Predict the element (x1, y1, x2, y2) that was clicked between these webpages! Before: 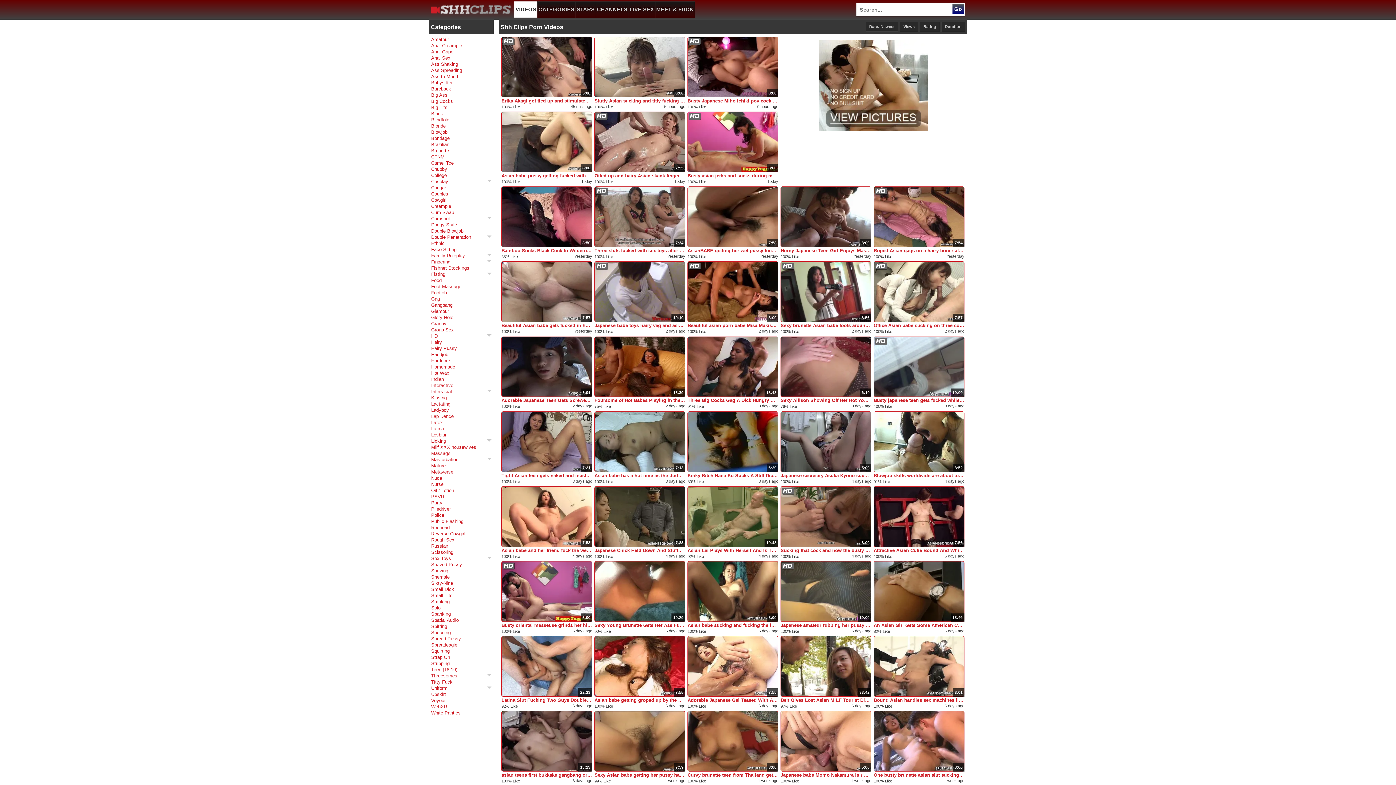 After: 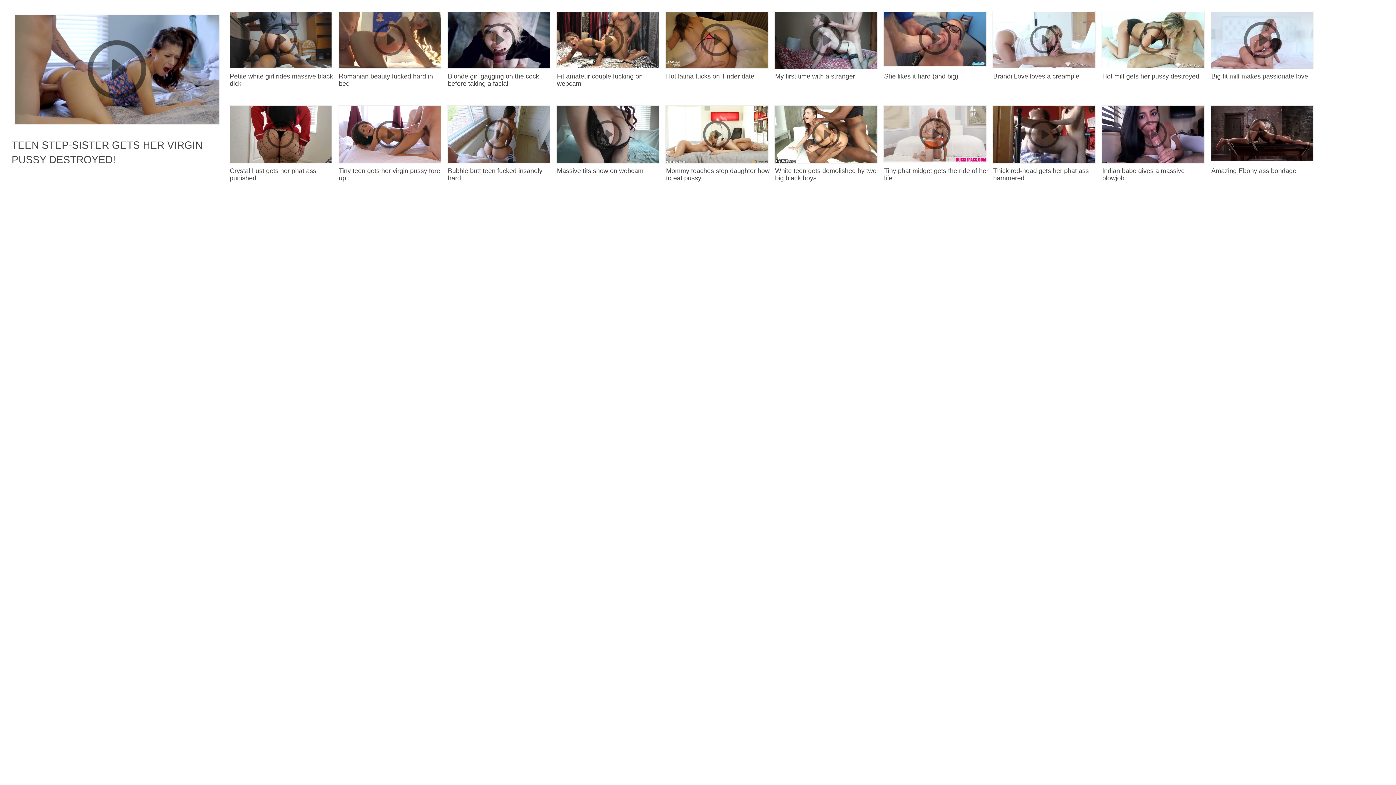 Action: bbox: (594, 636, 685, 697) label: 7:55